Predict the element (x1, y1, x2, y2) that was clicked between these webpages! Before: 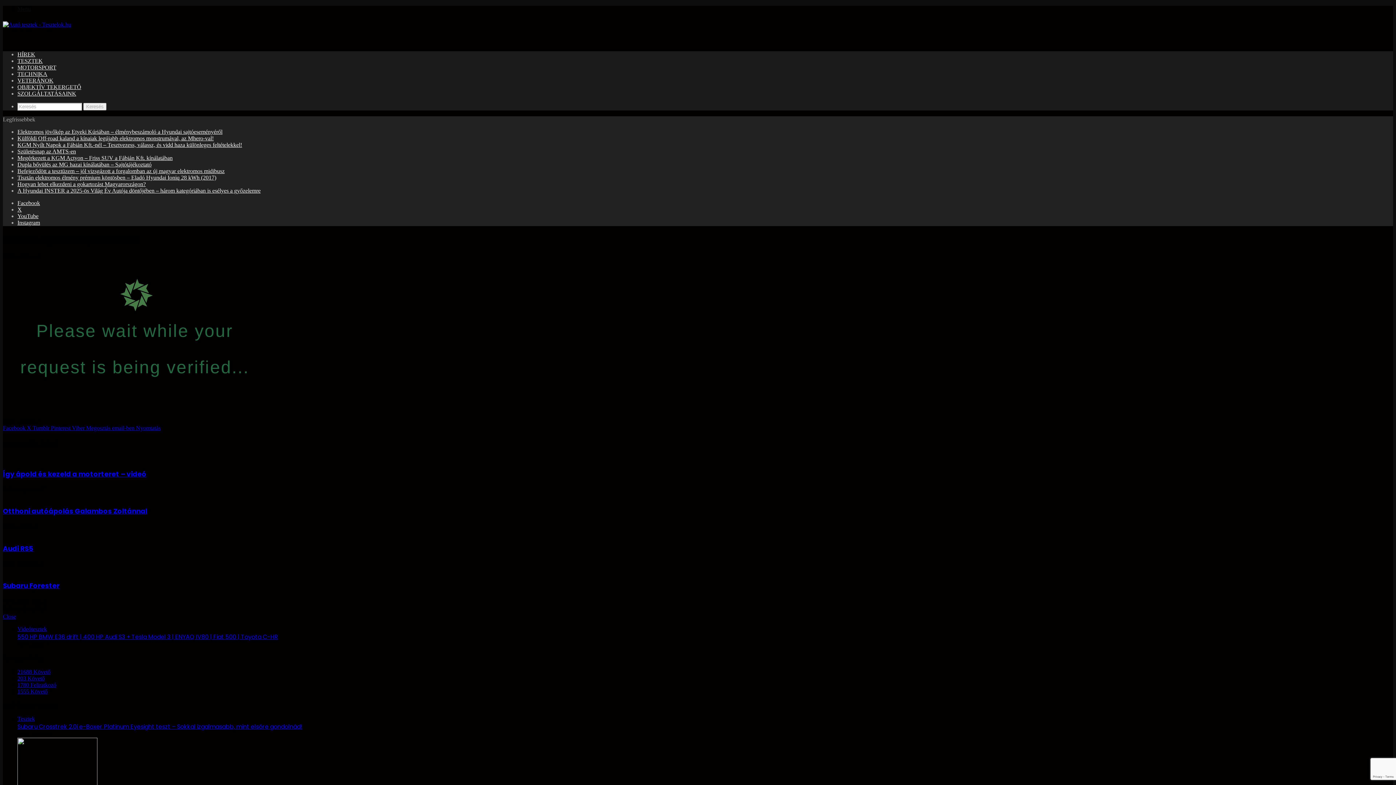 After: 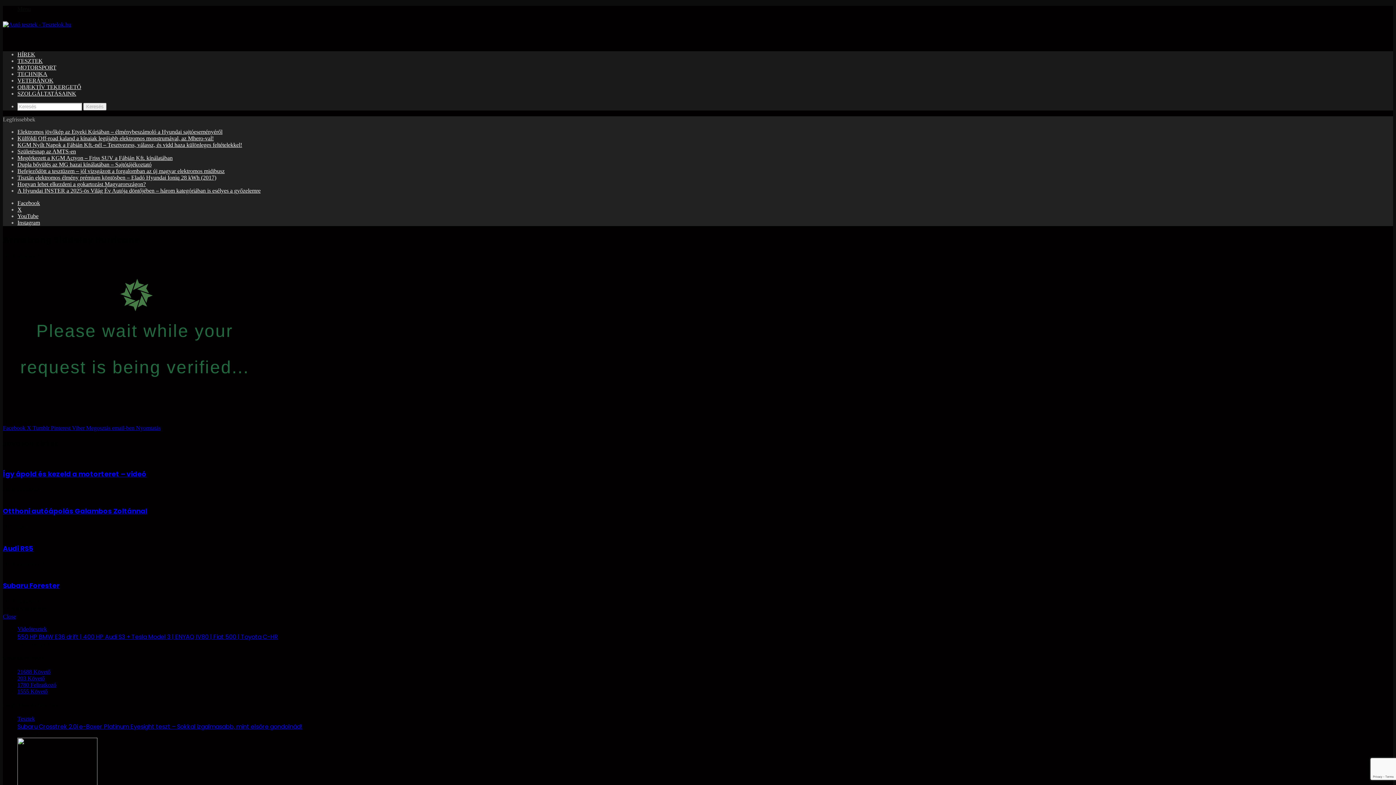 Action: label: 1780 Feliratkozó bbox: (17, 682, 56, 688)